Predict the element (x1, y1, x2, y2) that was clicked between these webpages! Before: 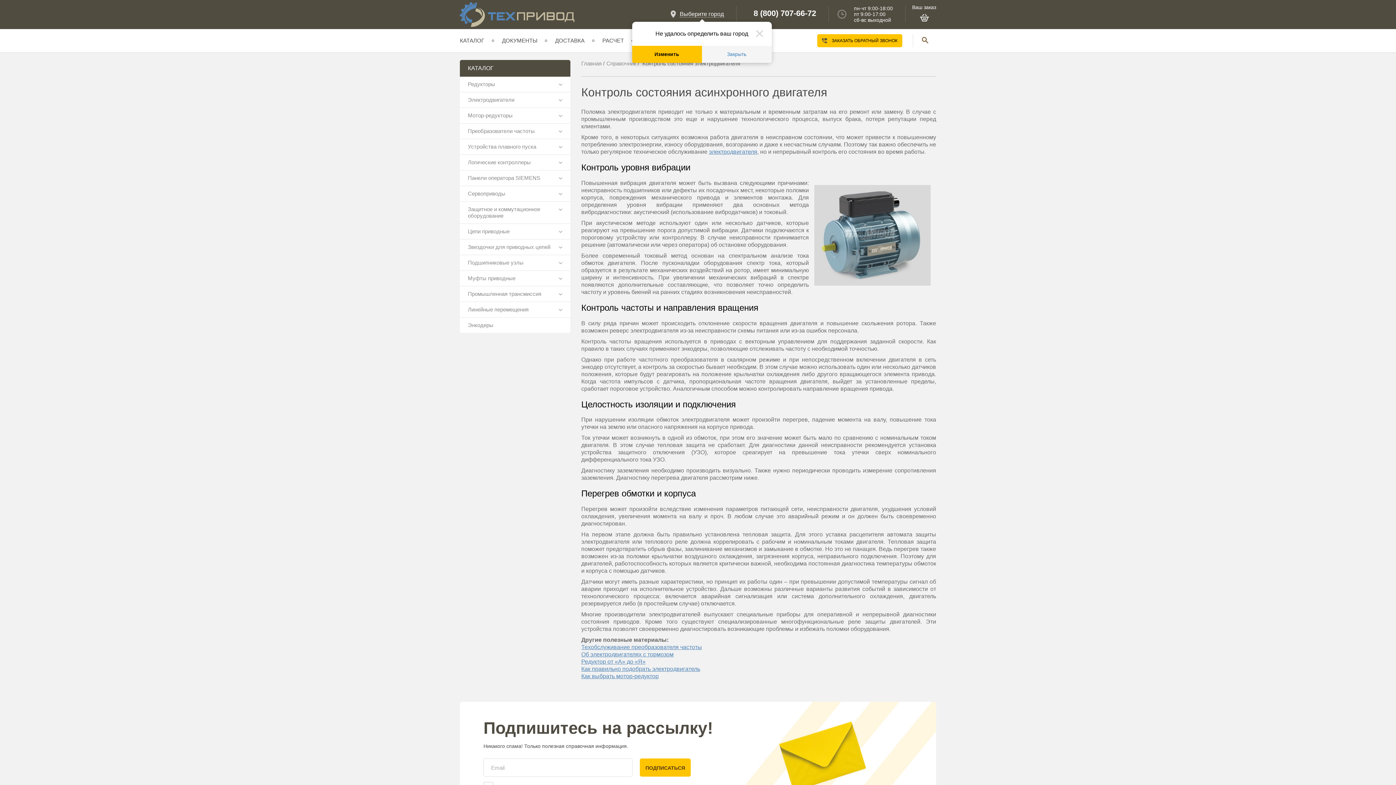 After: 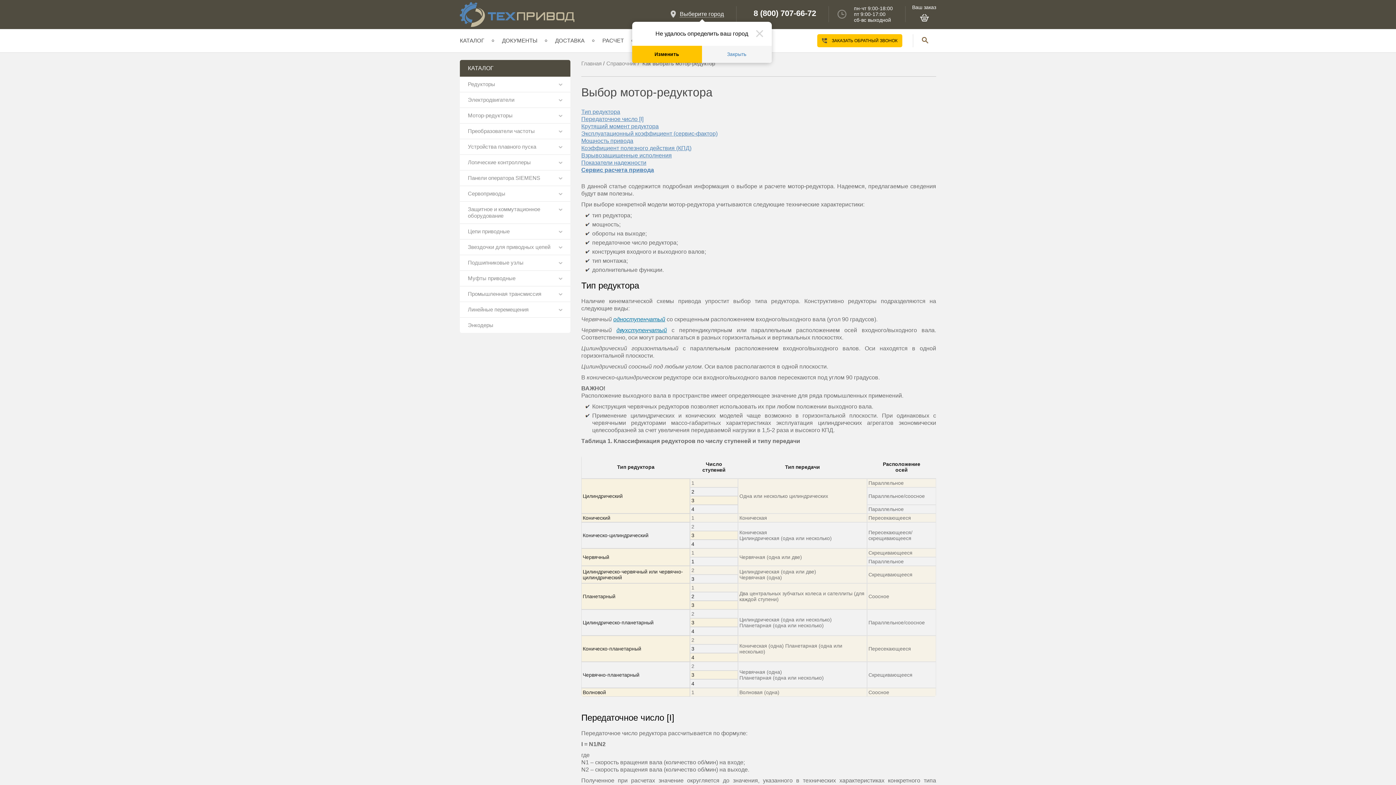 Action: bbox: (581, 673, 658, 679) label: Как выбрать мотор-редуктор